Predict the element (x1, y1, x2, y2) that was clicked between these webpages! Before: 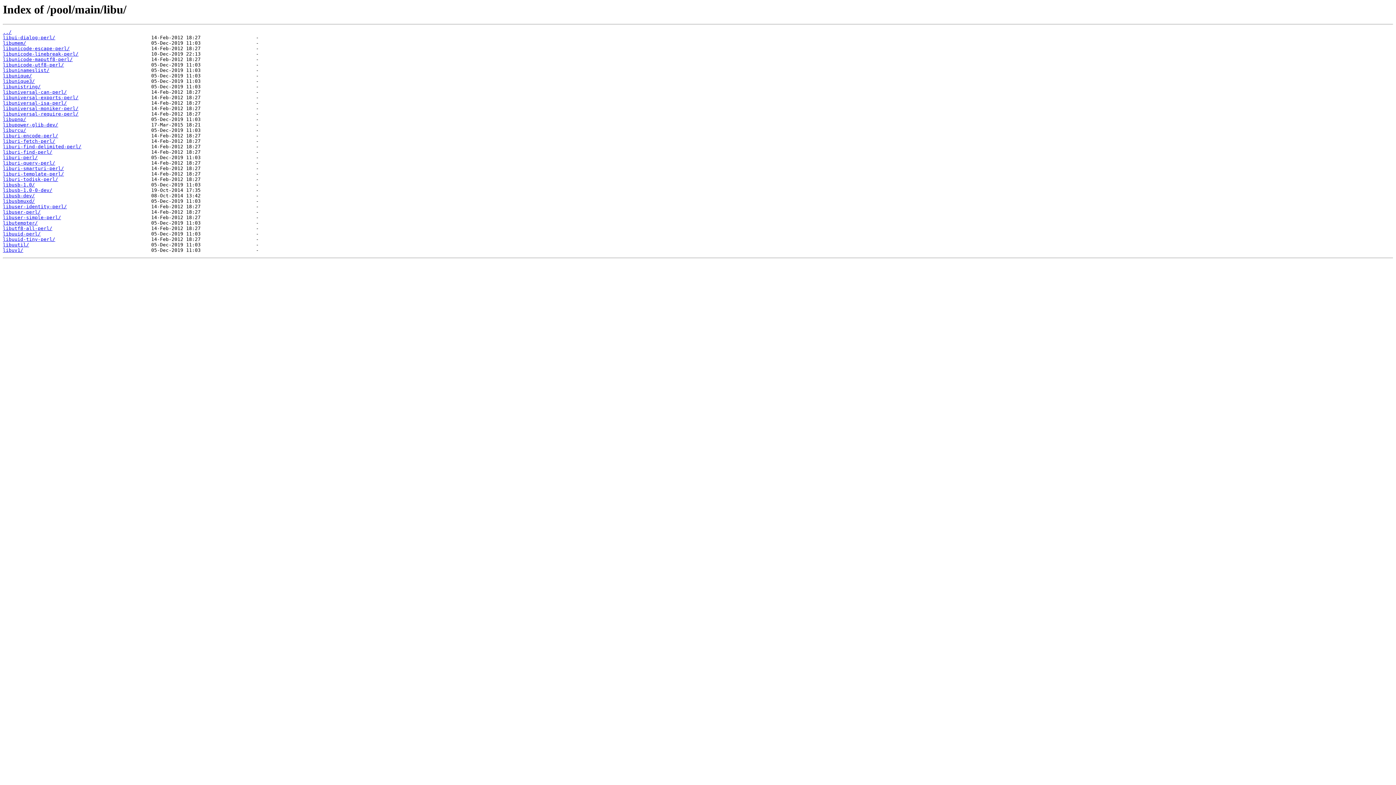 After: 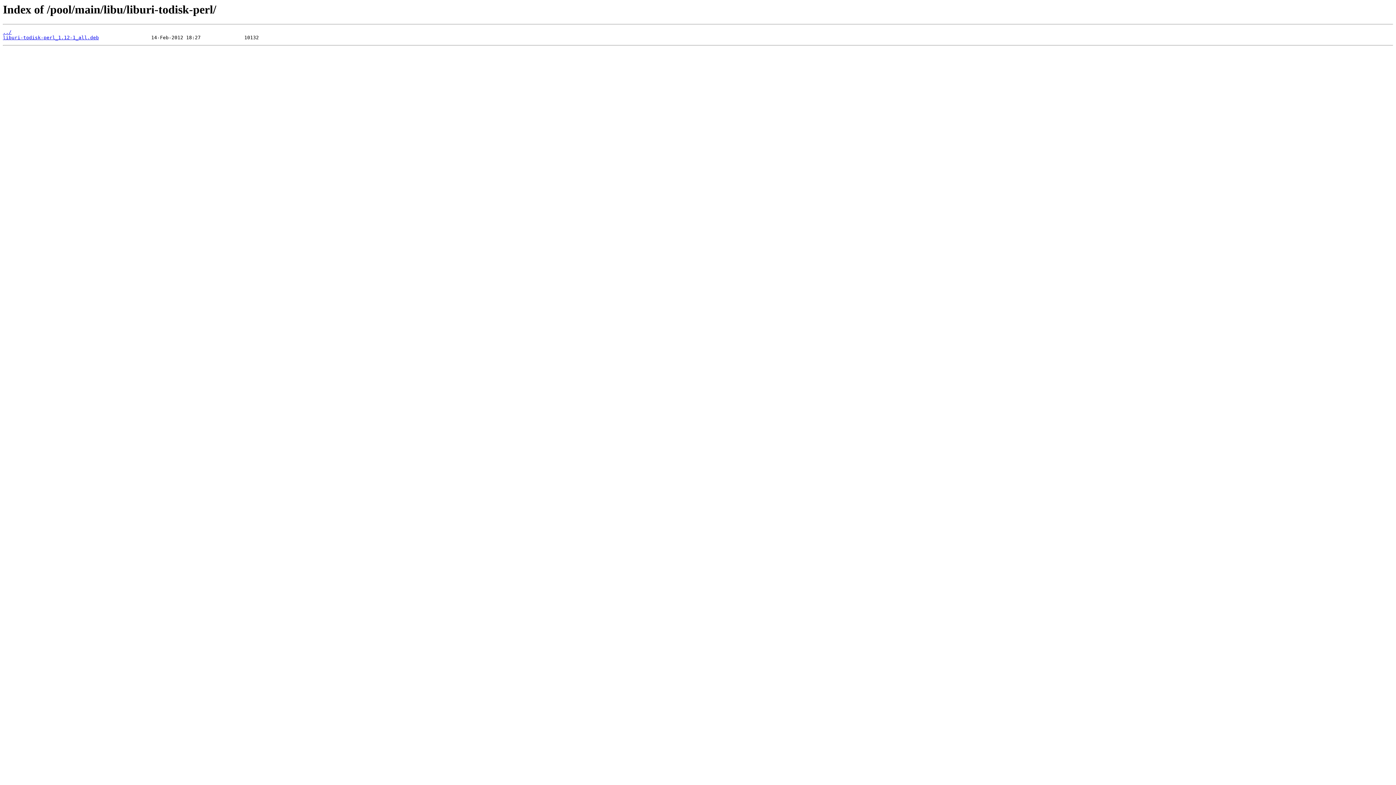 Action: label: liburi-todisk-perl/ bbox: (2, 176, 58, 182)